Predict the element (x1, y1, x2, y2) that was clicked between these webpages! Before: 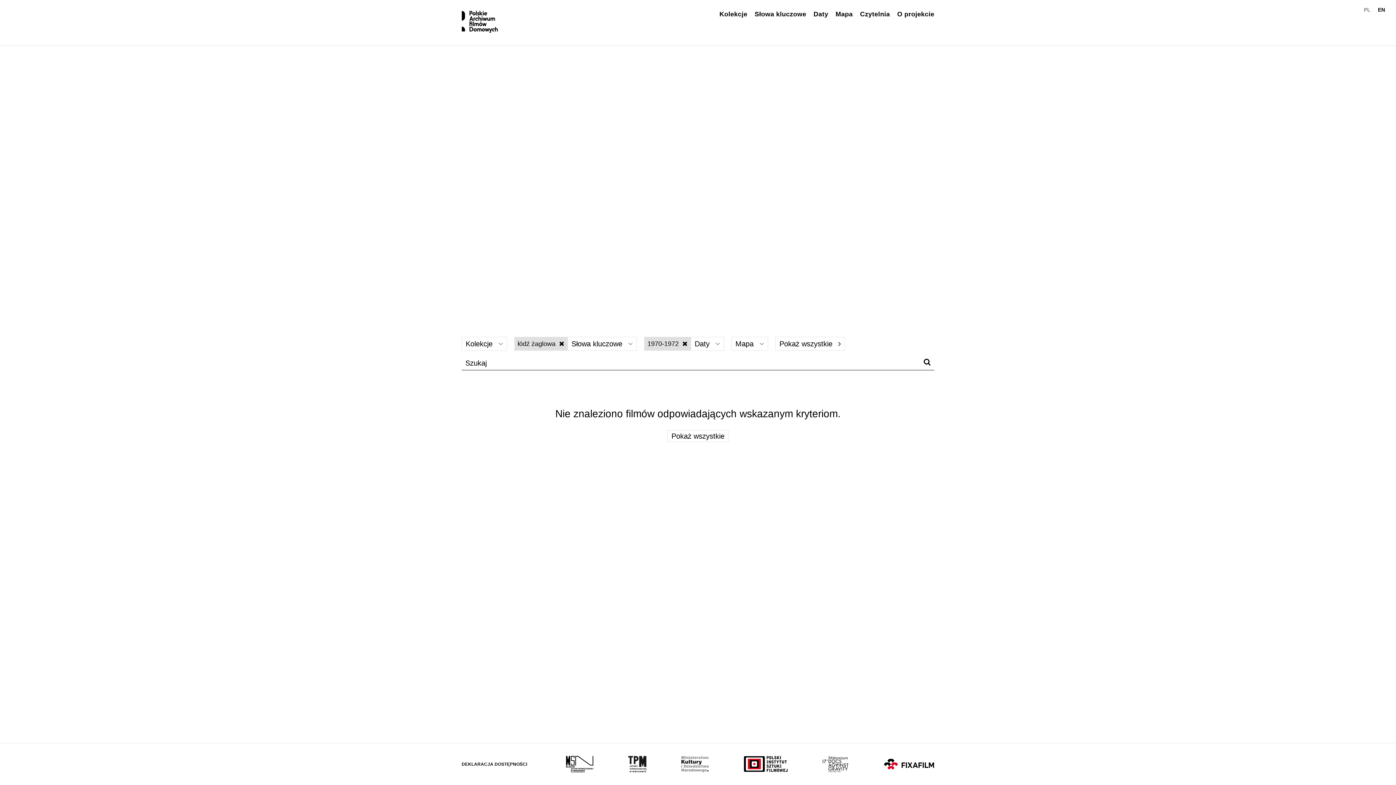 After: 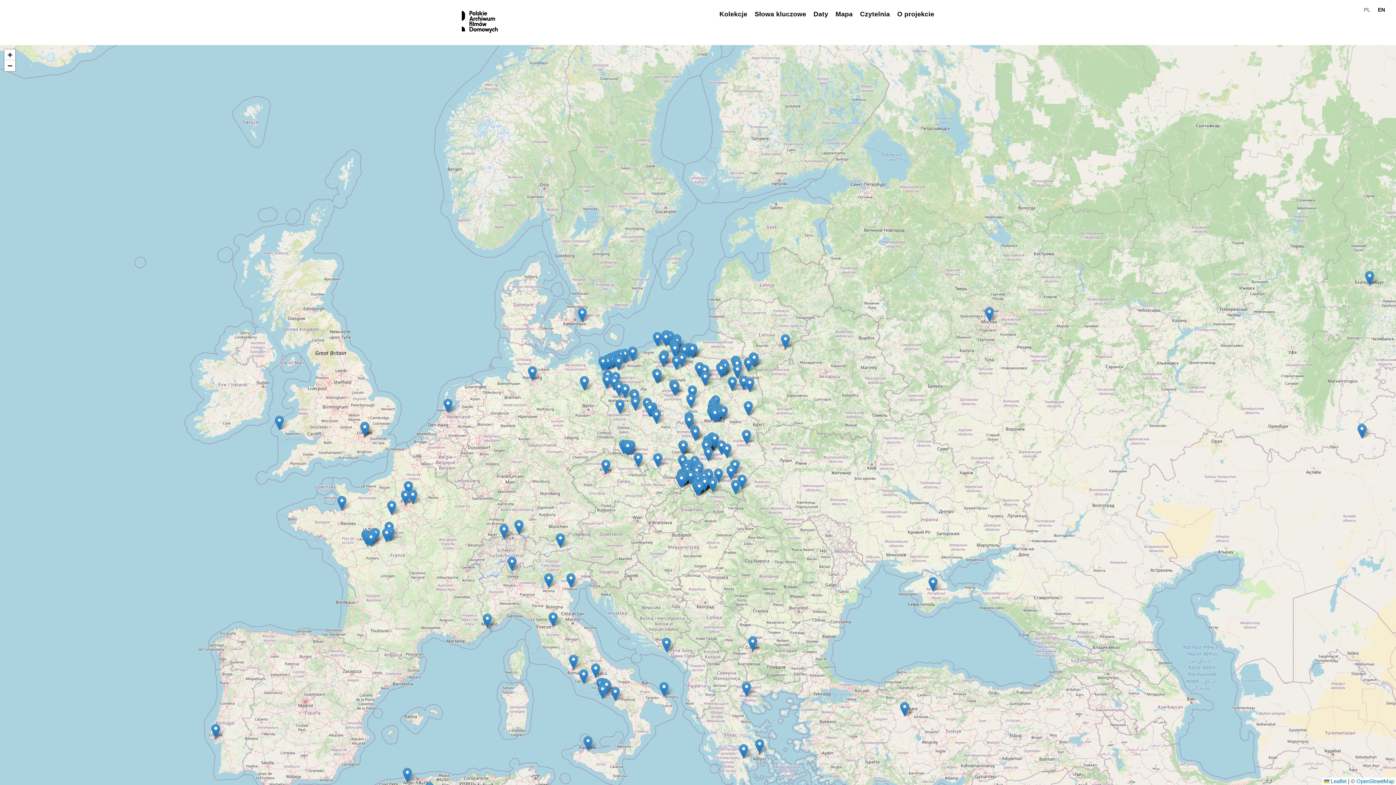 Action: bbox: (835, 10, 853, 17) label: Mapa